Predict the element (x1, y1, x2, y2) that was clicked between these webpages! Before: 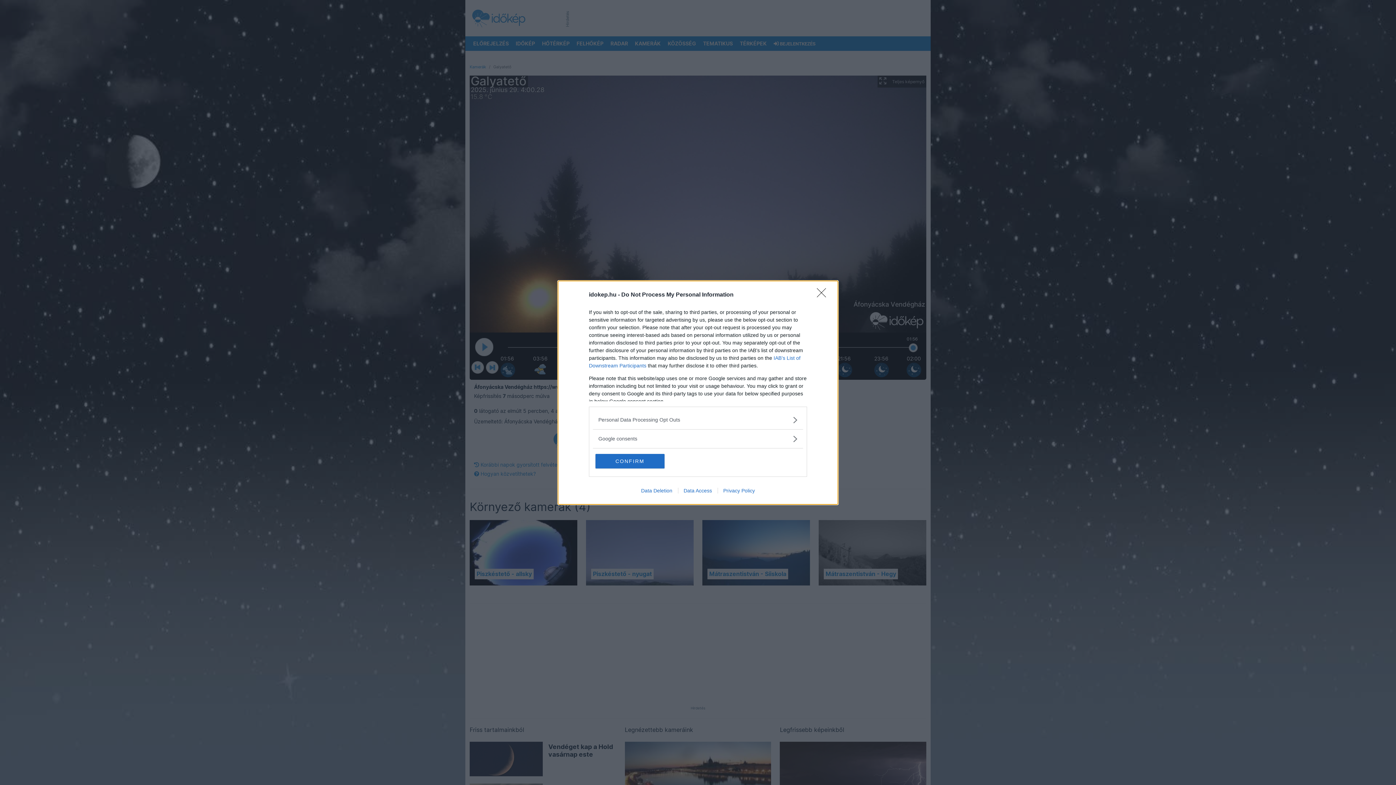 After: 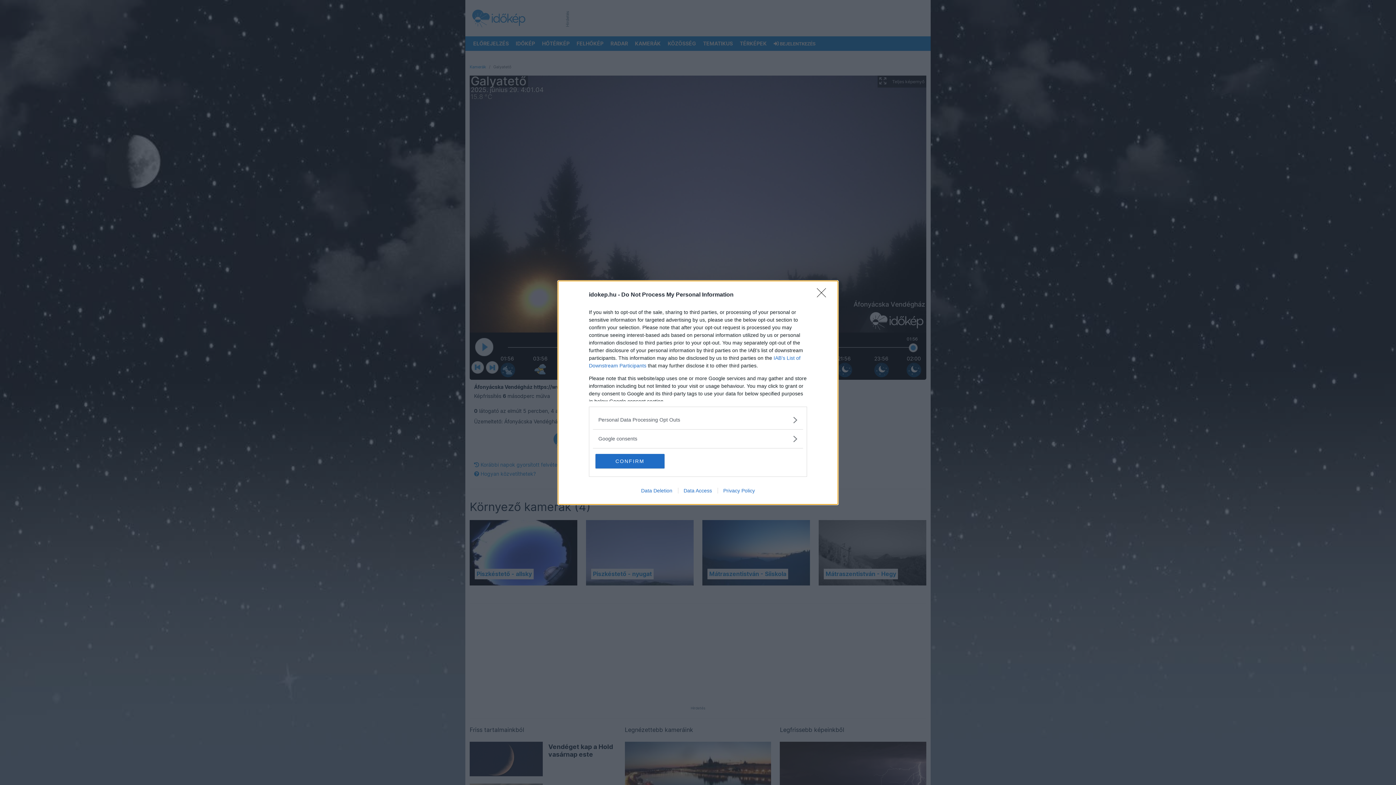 Action: label: Privacy Policy bbox: (717, 487, 760, 493)